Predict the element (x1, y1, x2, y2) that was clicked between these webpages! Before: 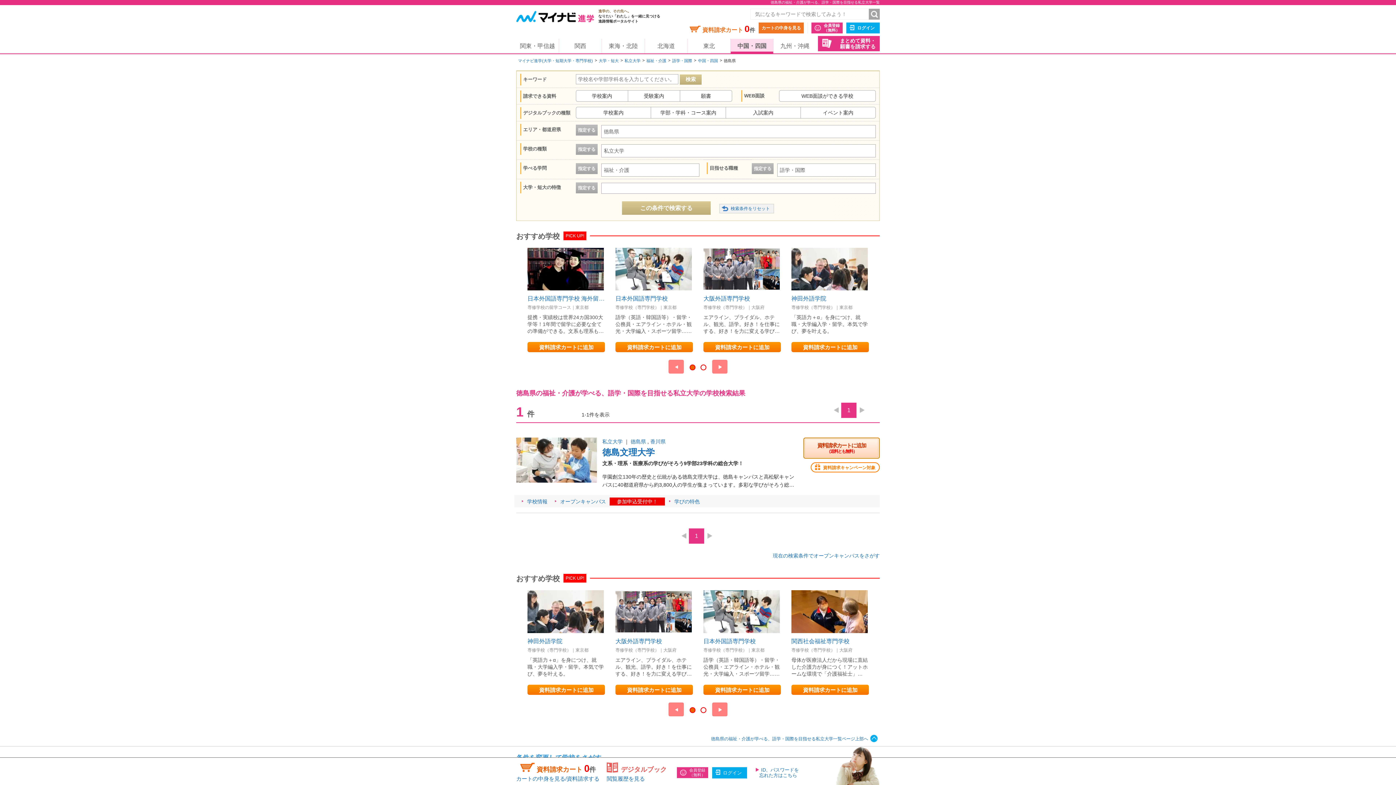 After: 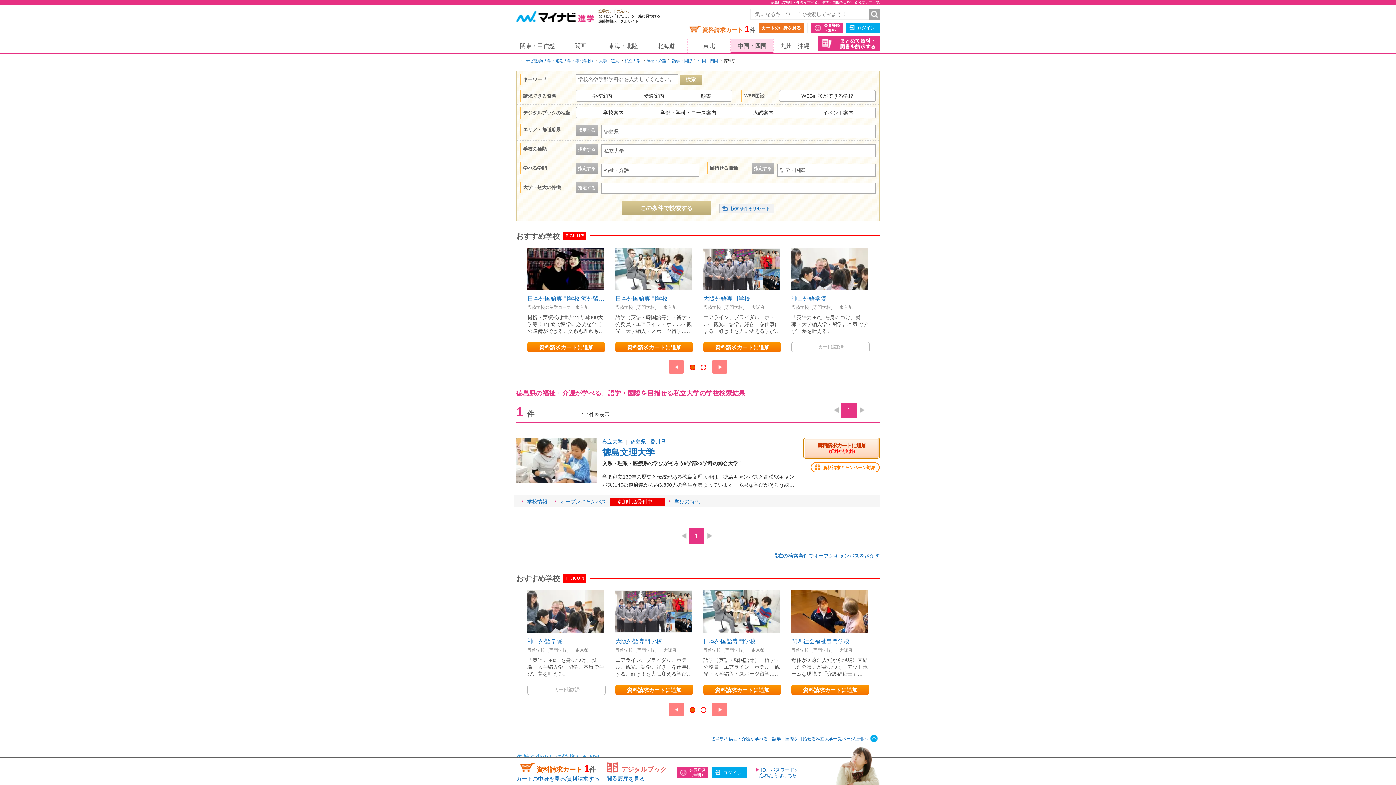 Action: bbox: (527, 685, 605, 695) label: 資料請求カートに追加